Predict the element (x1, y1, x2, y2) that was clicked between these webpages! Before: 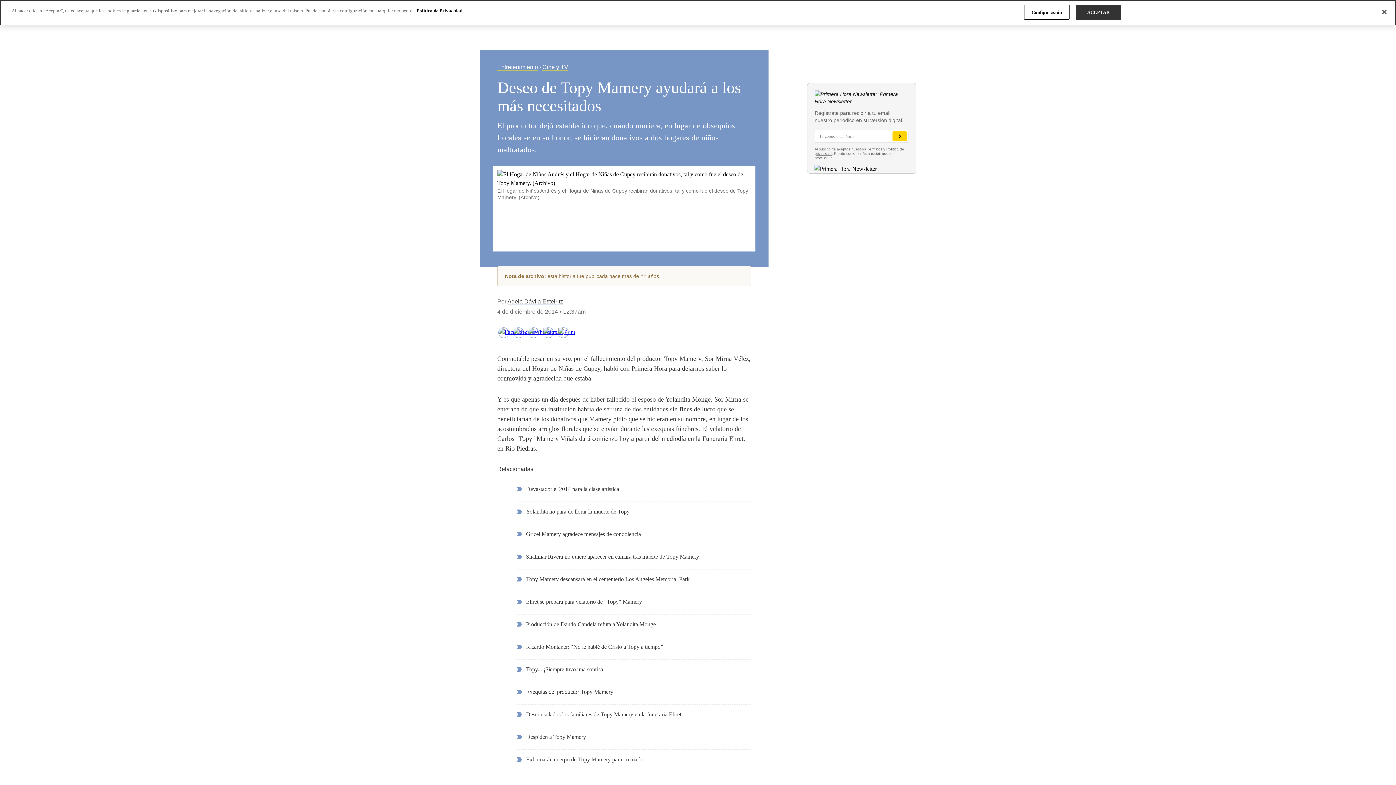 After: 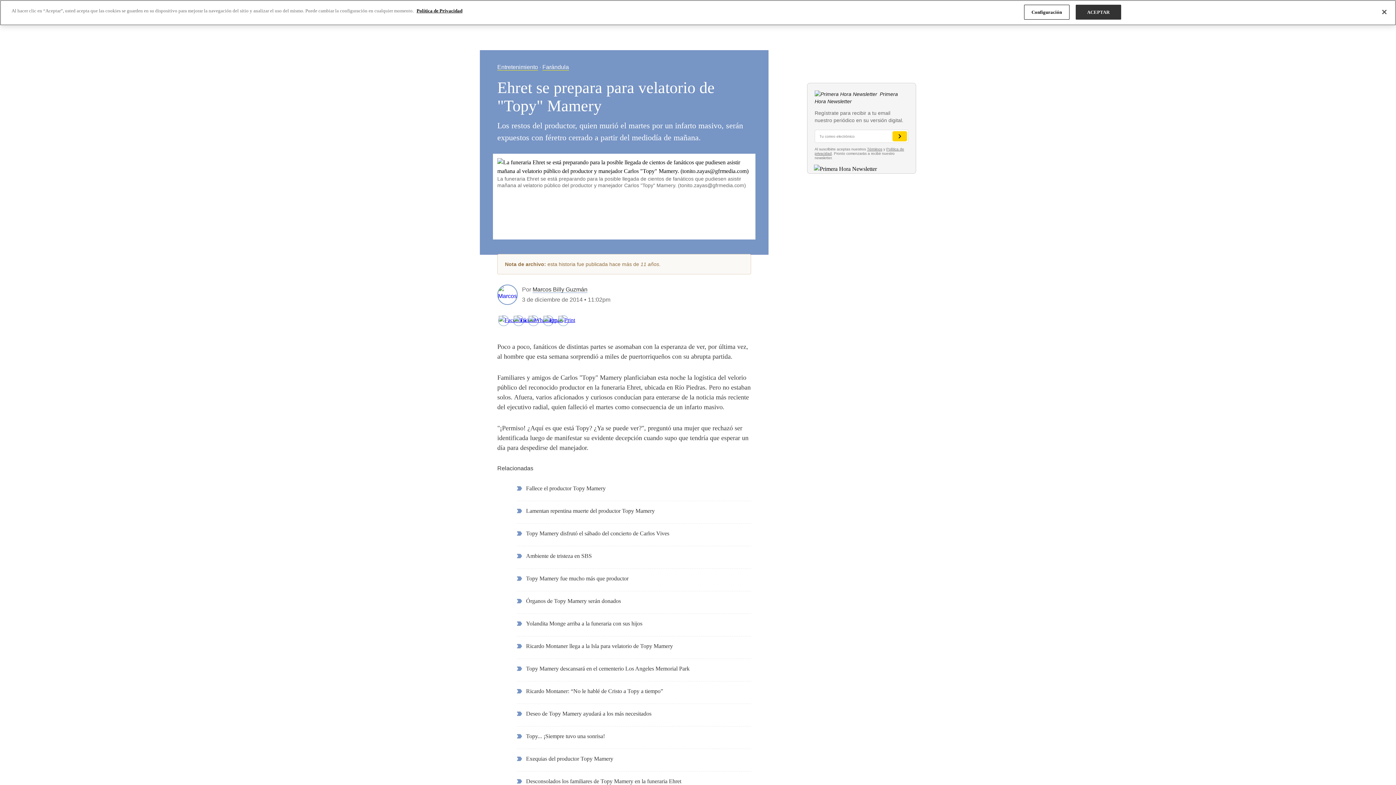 Action: label: Ehret se prepara para velatorio de "Topy" Mamery bbox: (526, 598, 642, 605)